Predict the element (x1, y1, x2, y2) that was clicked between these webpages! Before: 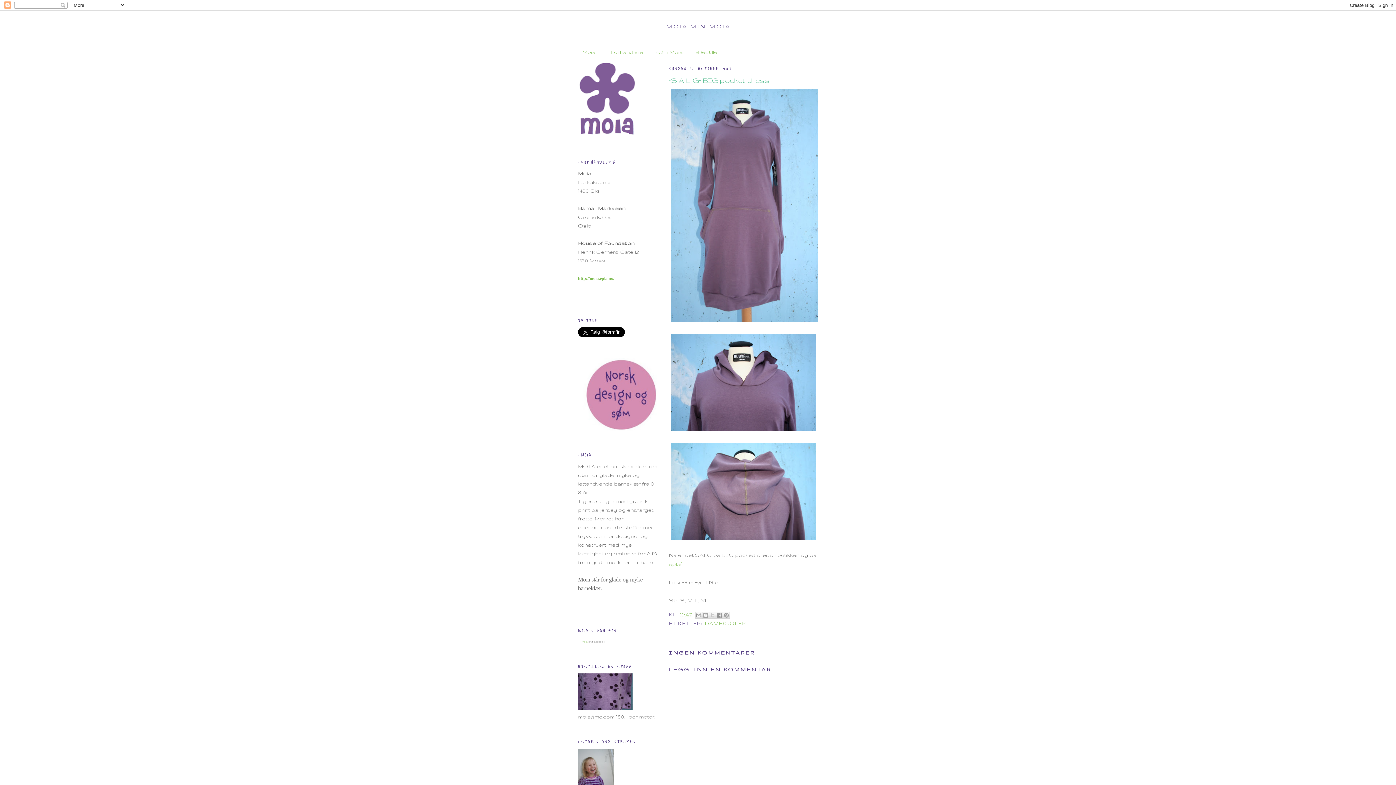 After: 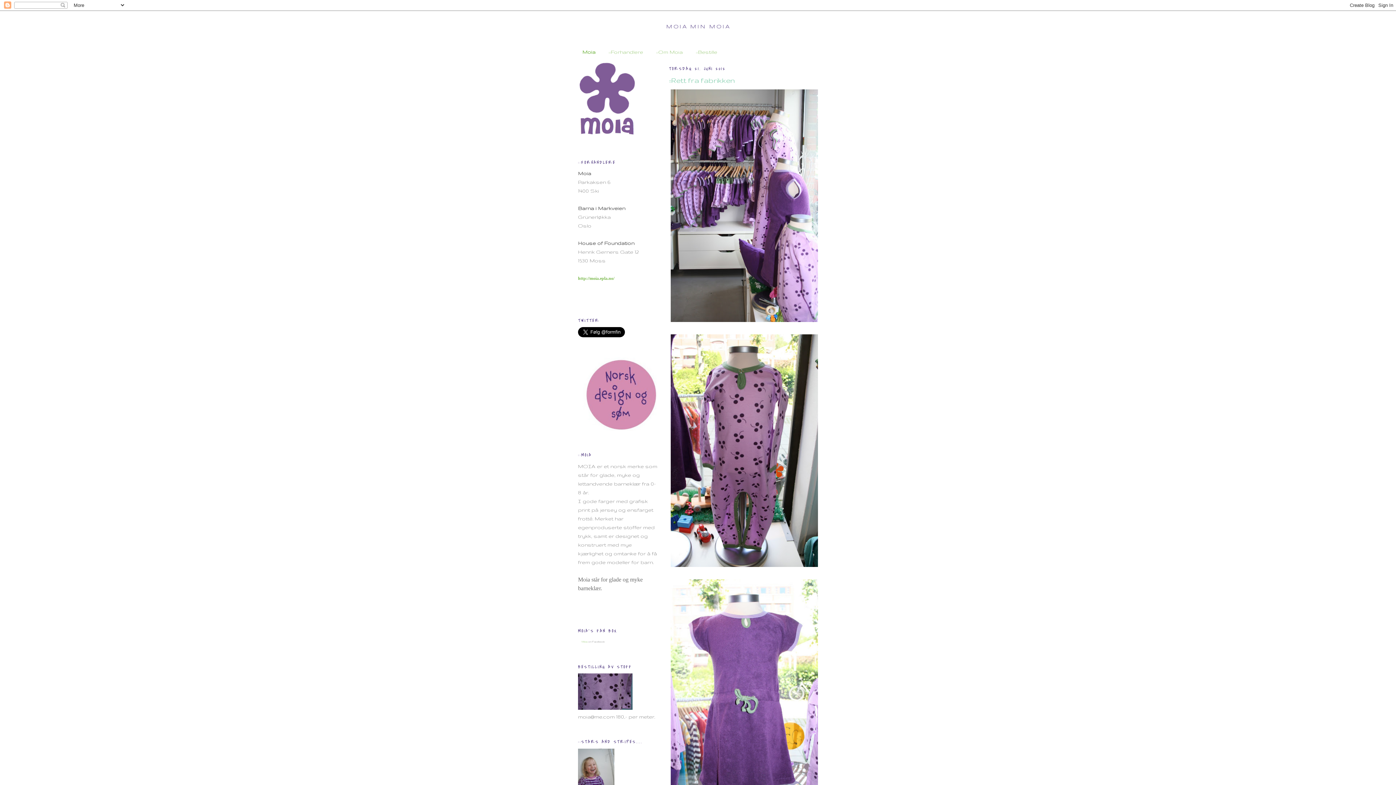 Action: label: Moia bbox: (582, 48, 595, 54)